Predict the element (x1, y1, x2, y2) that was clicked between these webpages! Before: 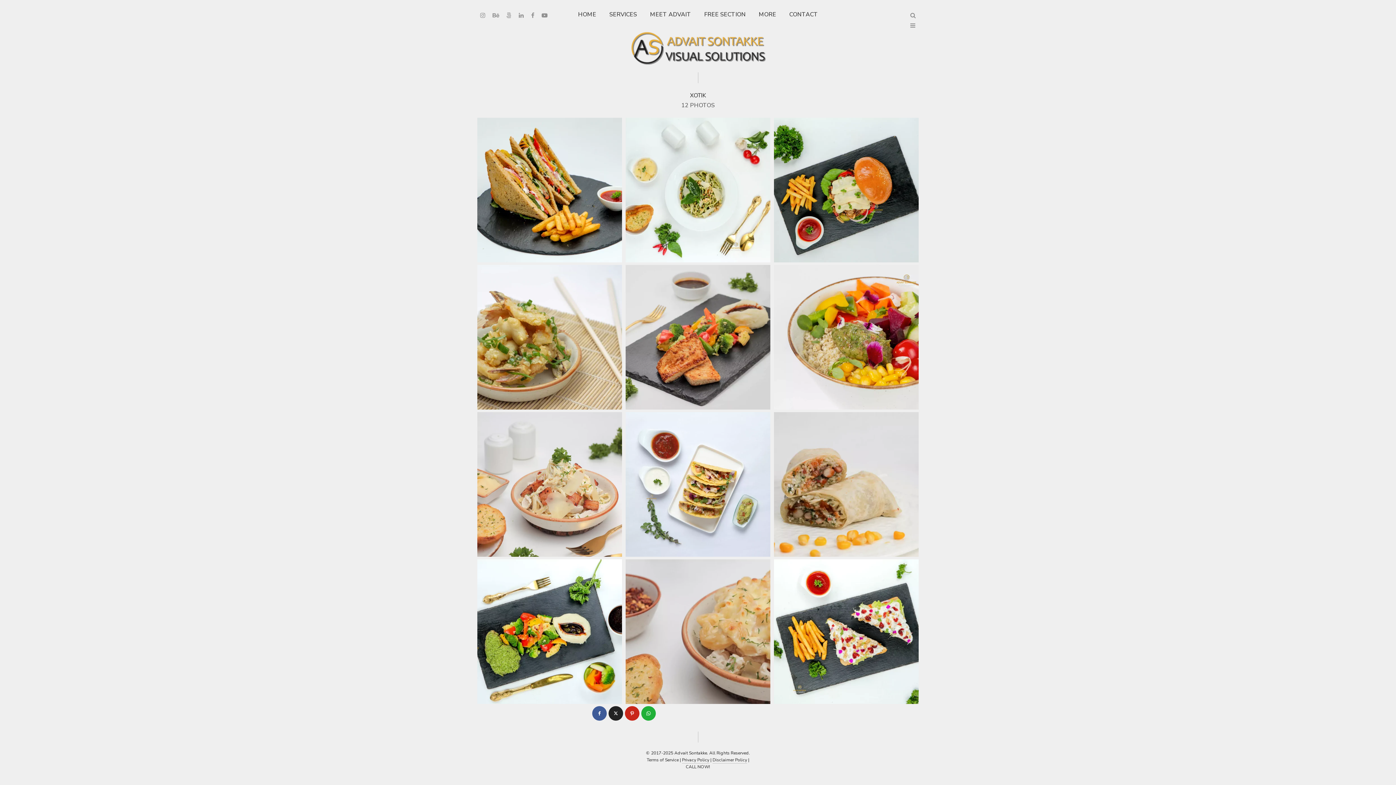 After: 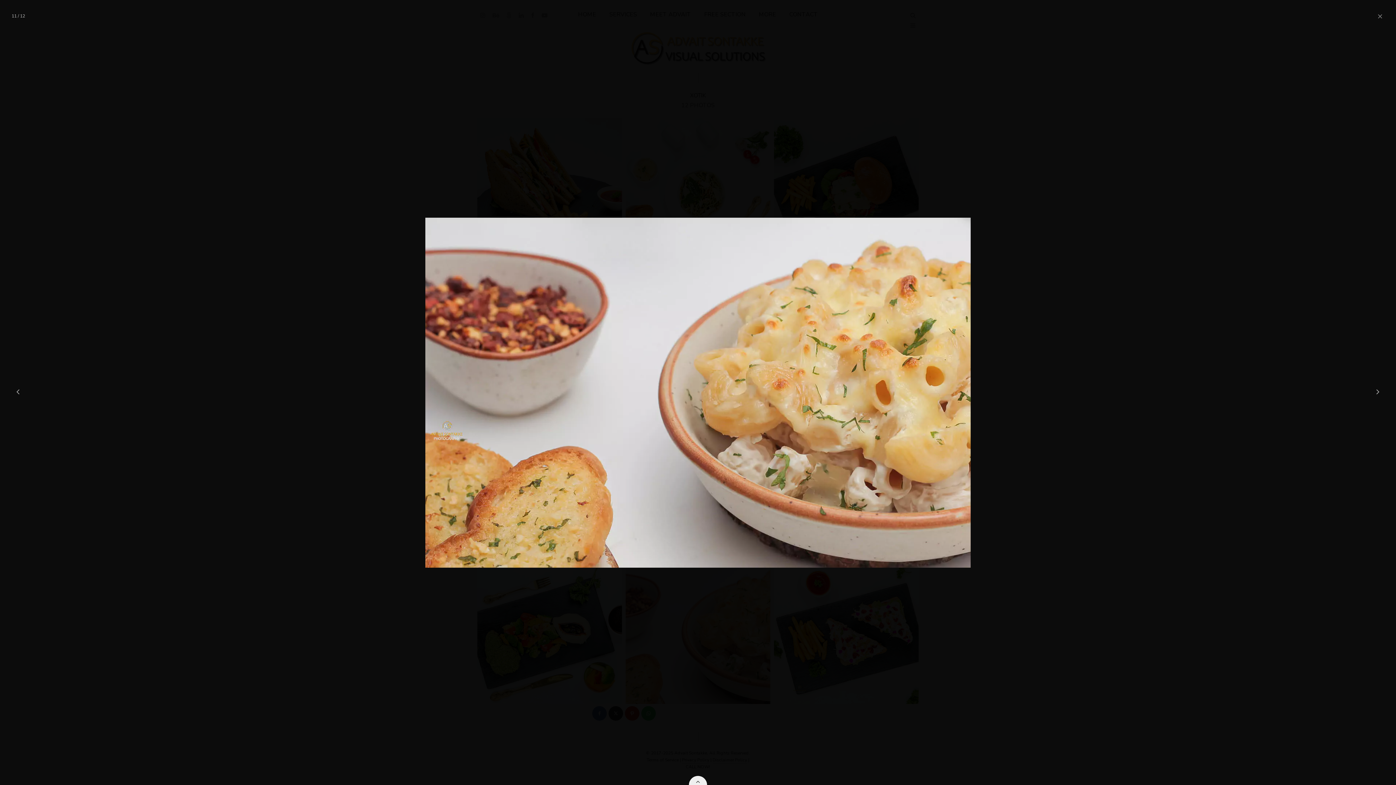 Action: bbox: (625, 559, 770, 704)